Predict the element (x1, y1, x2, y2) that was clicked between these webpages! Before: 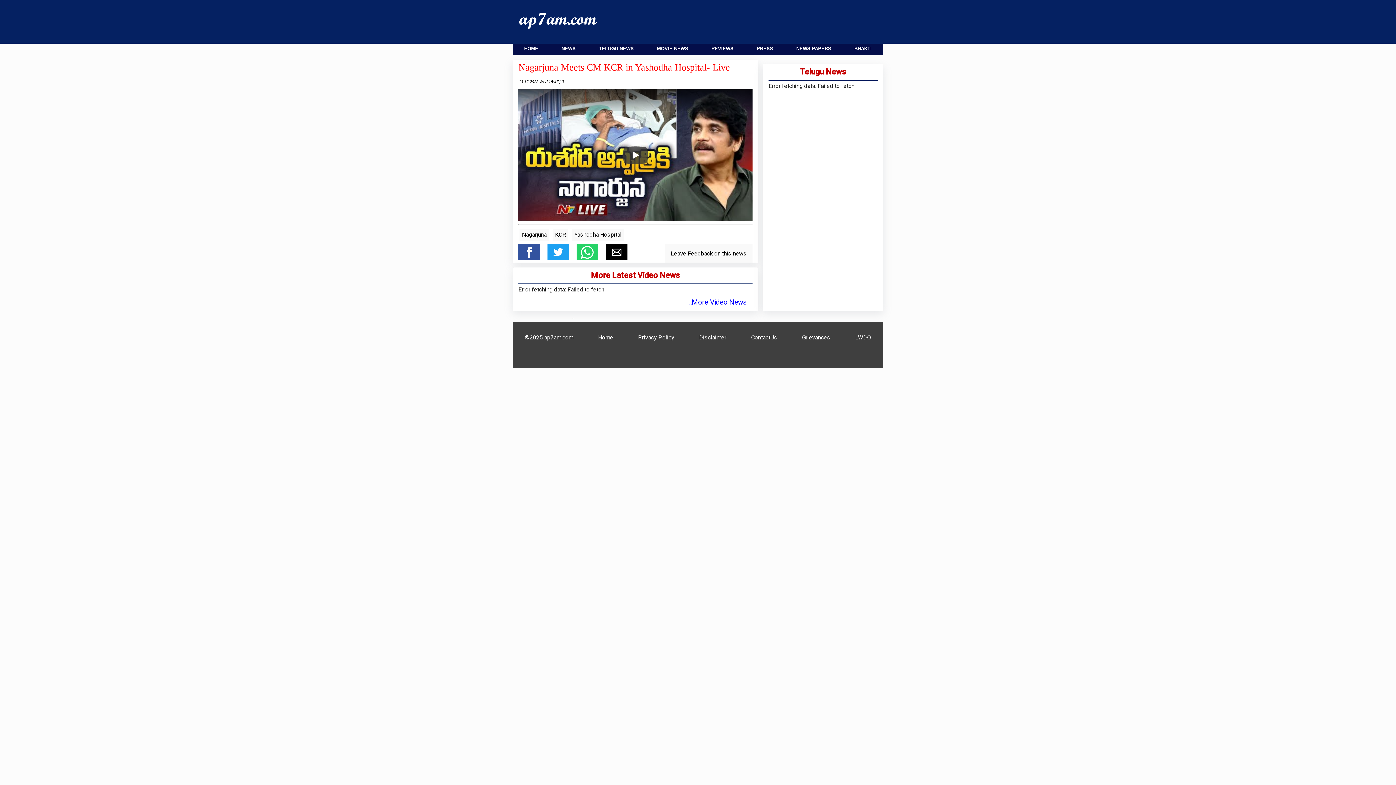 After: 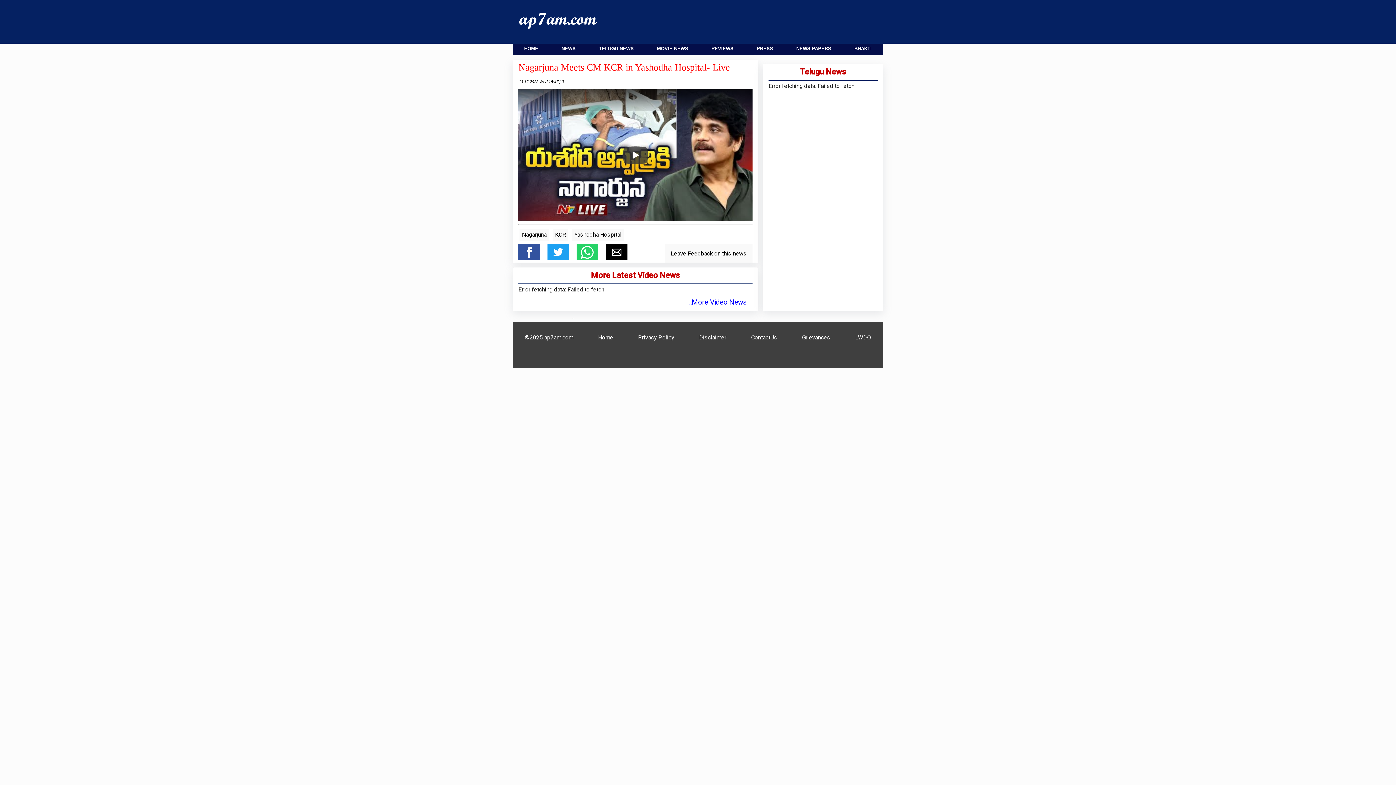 Action: bbox: (518, 254, 547, 261) label:  